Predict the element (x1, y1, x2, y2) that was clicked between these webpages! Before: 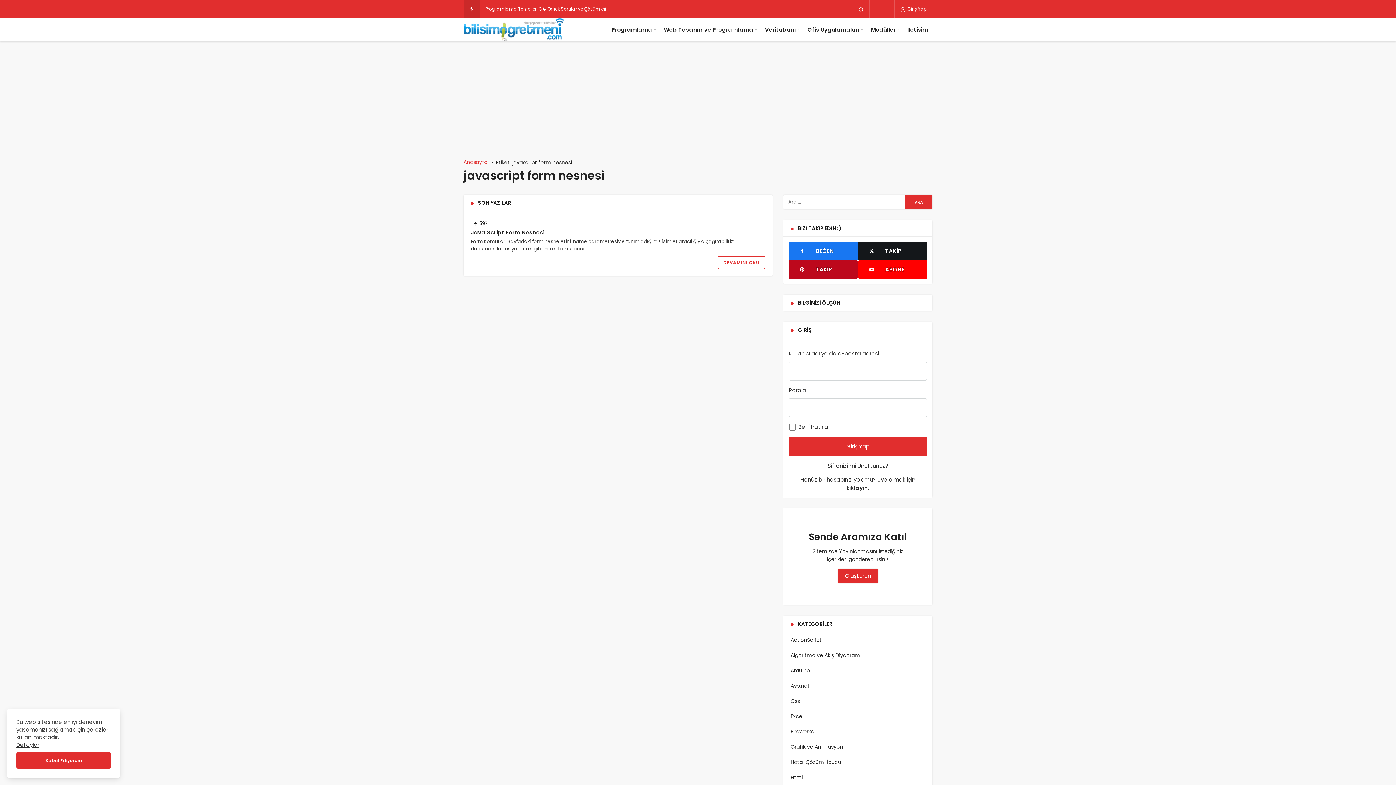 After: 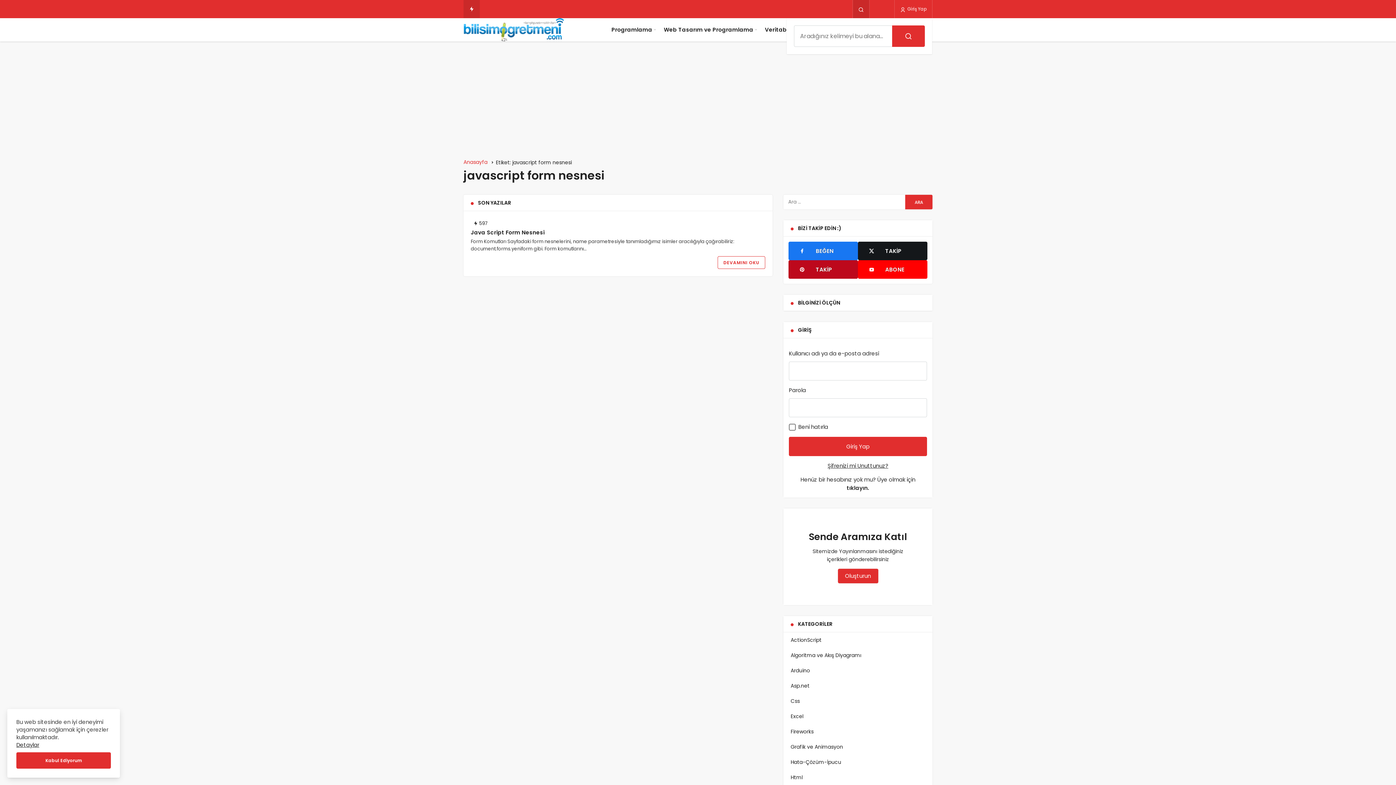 Action: label: Arama Yap bbox: (853, 6, 869, 12)